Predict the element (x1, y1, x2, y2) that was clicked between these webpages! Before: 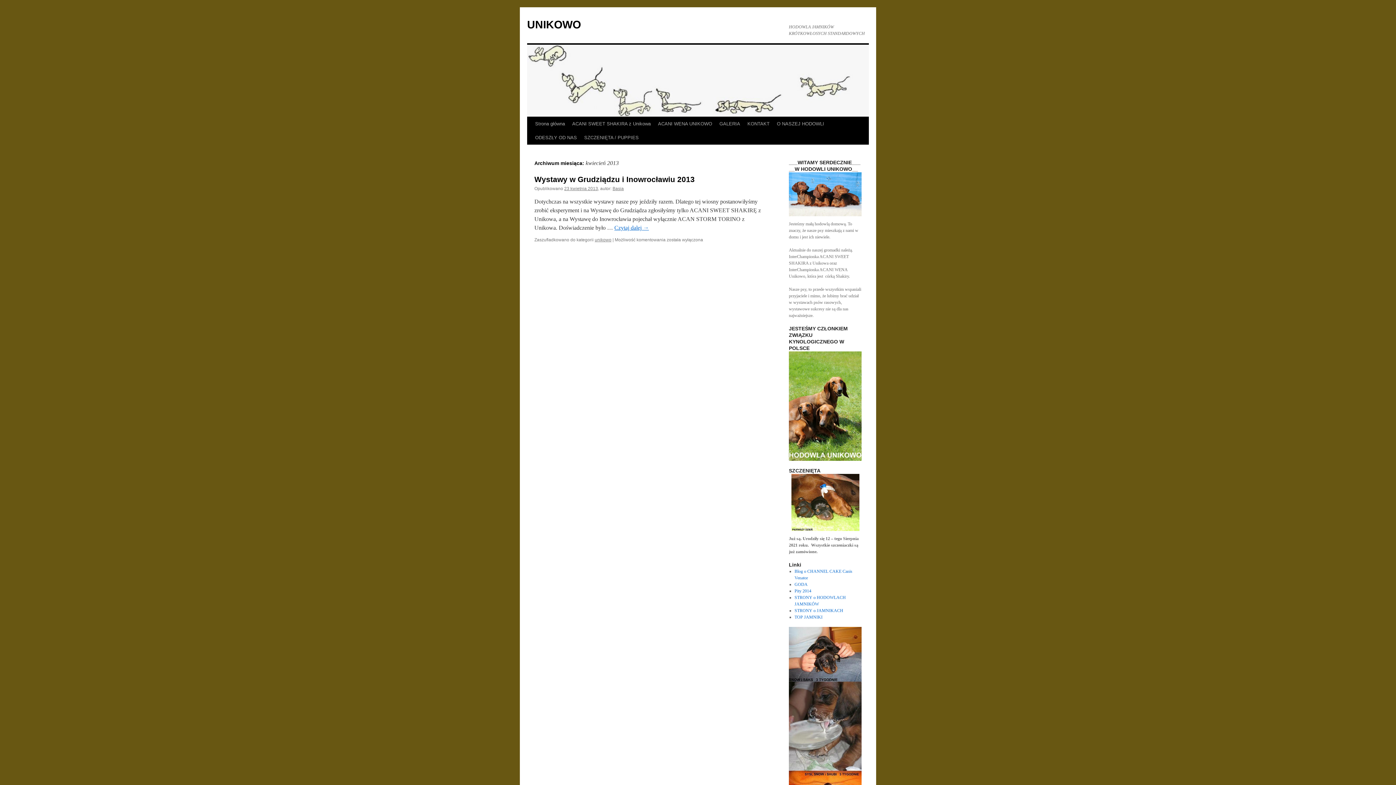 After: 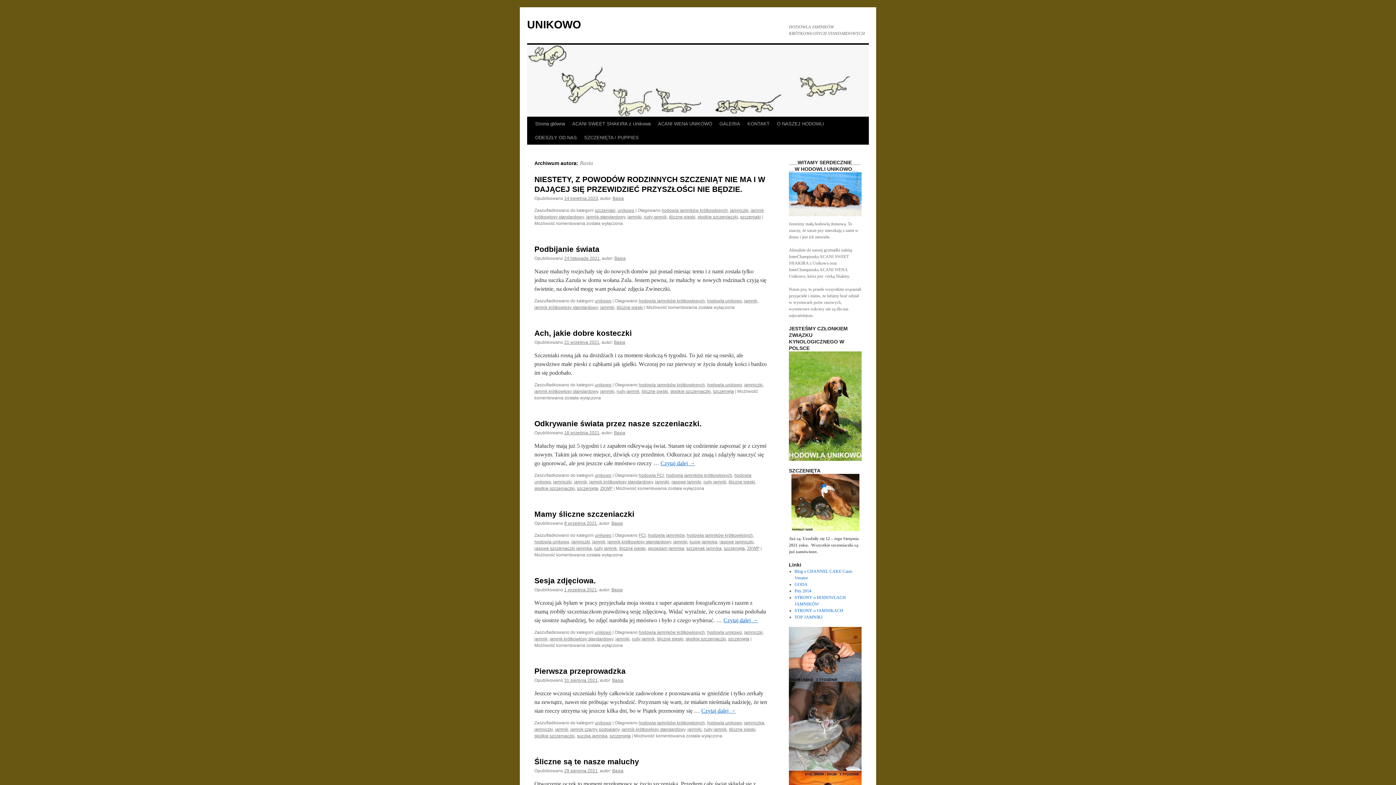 Action: bbox: (612, 186, 624, 191) label: Basia